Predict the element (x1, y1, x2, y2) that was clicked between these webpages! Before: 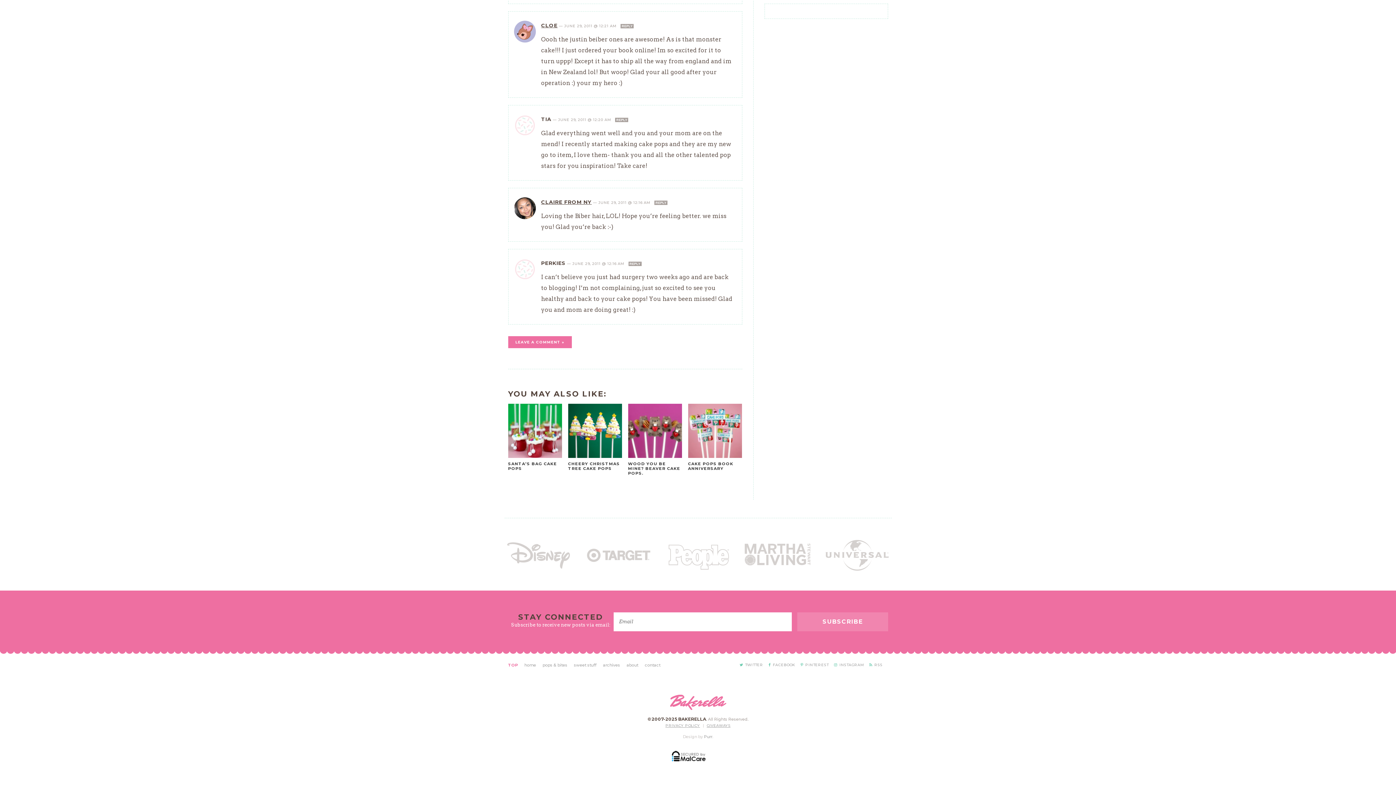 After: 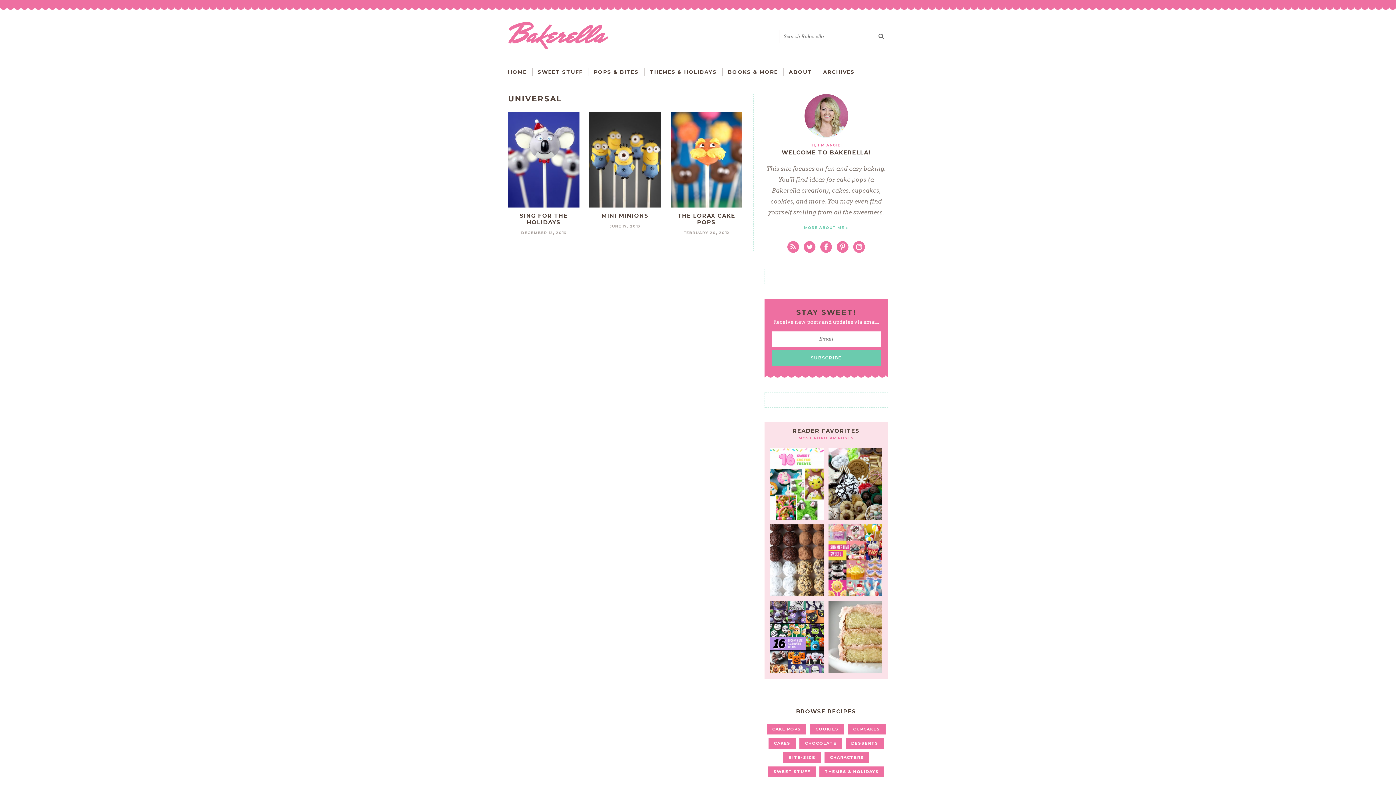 Action: bbox: (822, 536, 891, 574)